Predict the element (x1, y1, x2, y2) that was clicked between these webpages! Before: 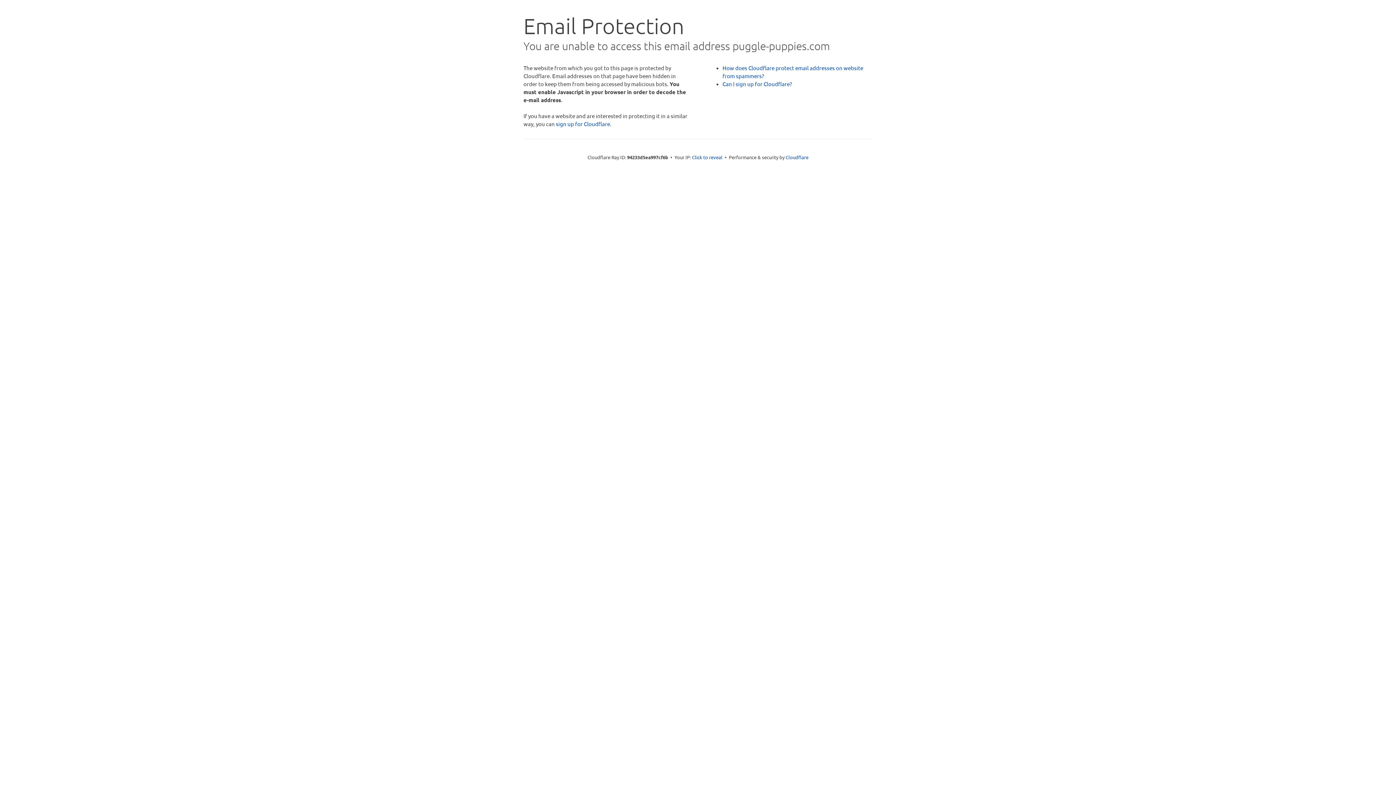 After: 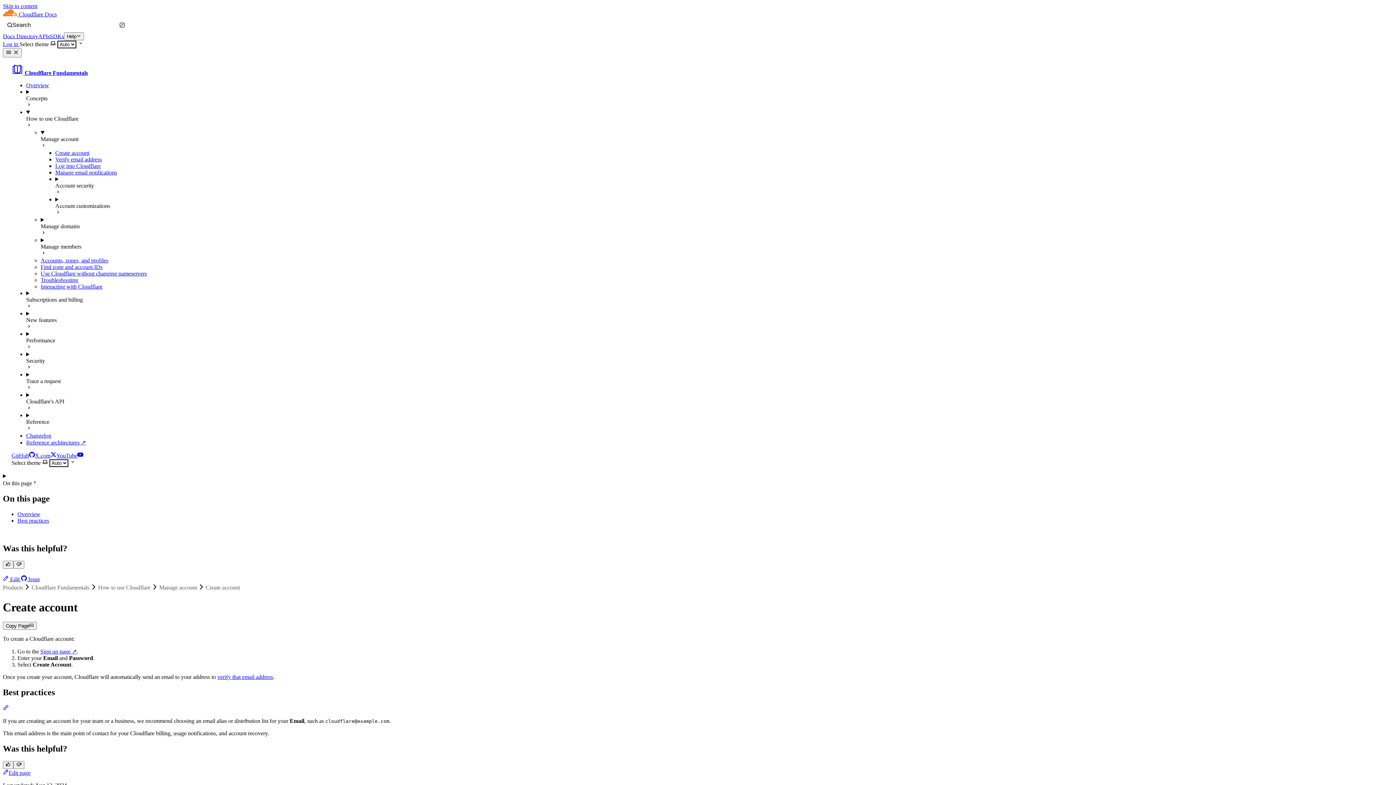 Action: bbox: (722, 80, 792, 87) label: Can I sign up for Cloudflare?